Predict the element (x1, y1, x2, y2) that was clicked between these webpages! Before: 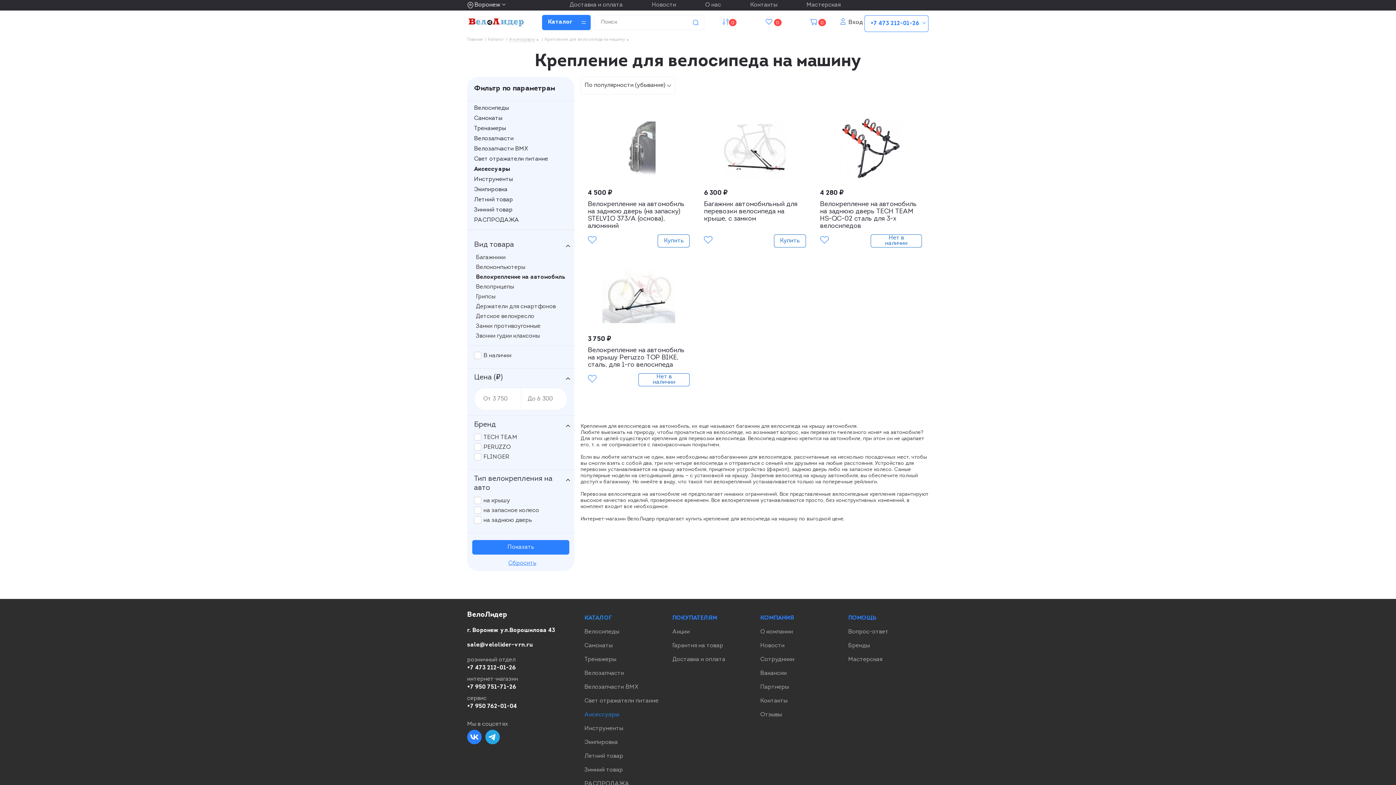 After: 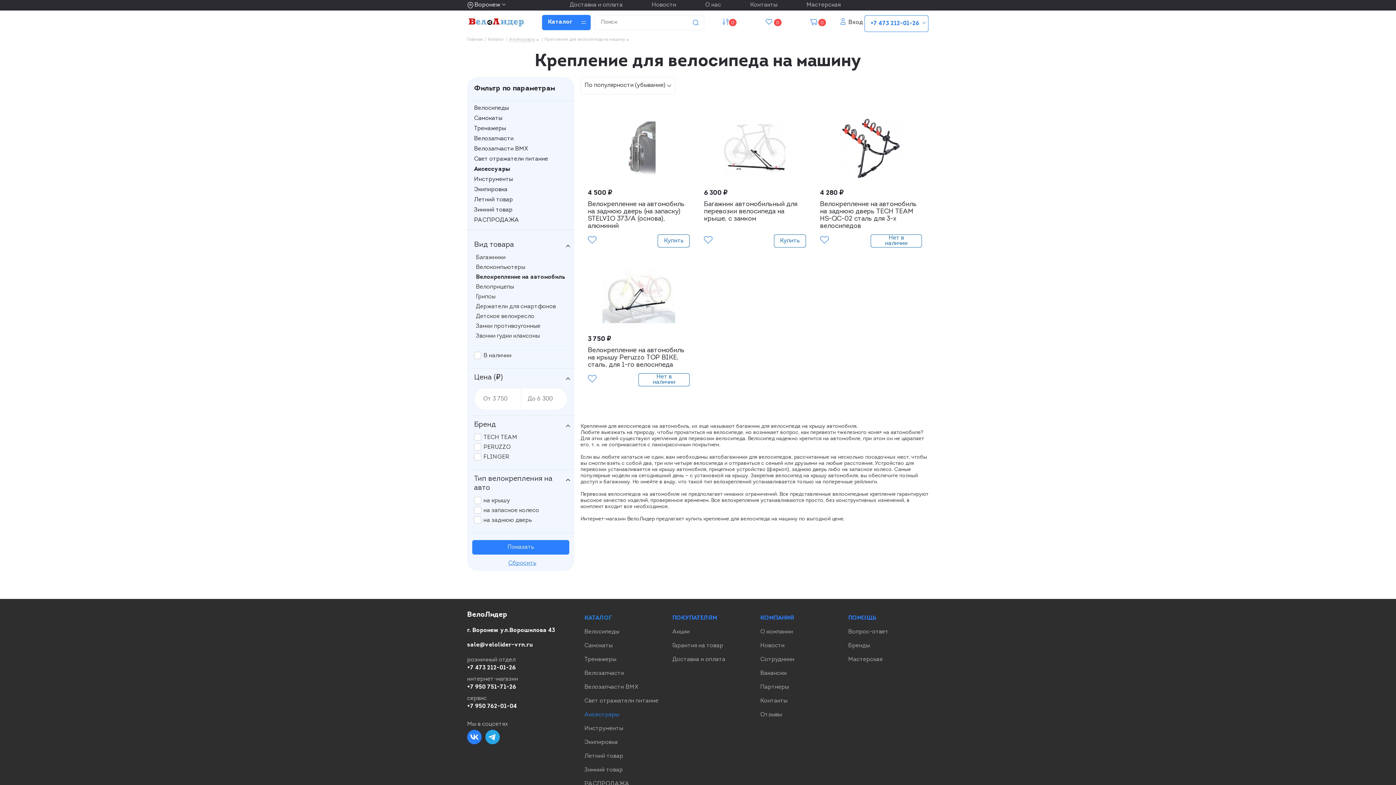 Action: label: +7 950 762-01-04
сервис bbox: (467, 694, 572, 714)